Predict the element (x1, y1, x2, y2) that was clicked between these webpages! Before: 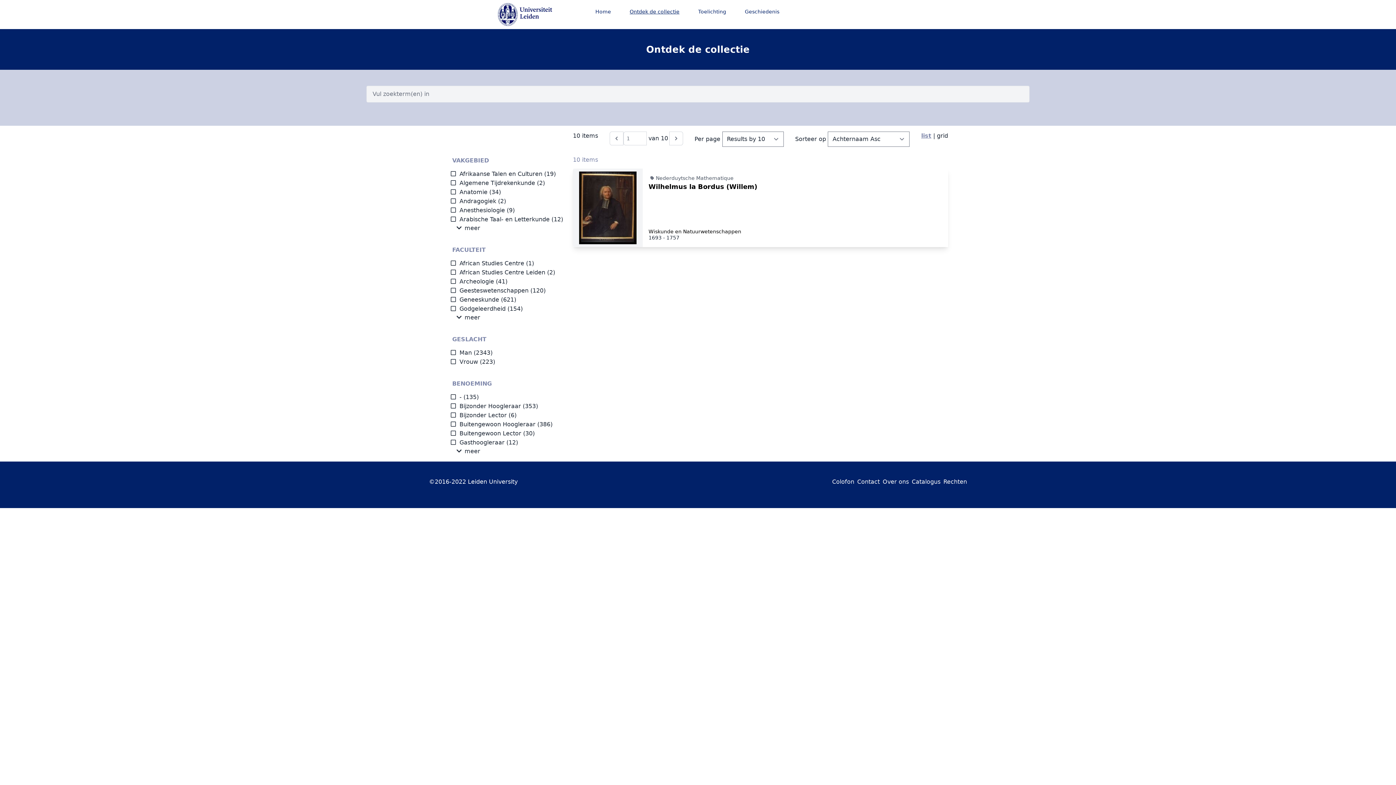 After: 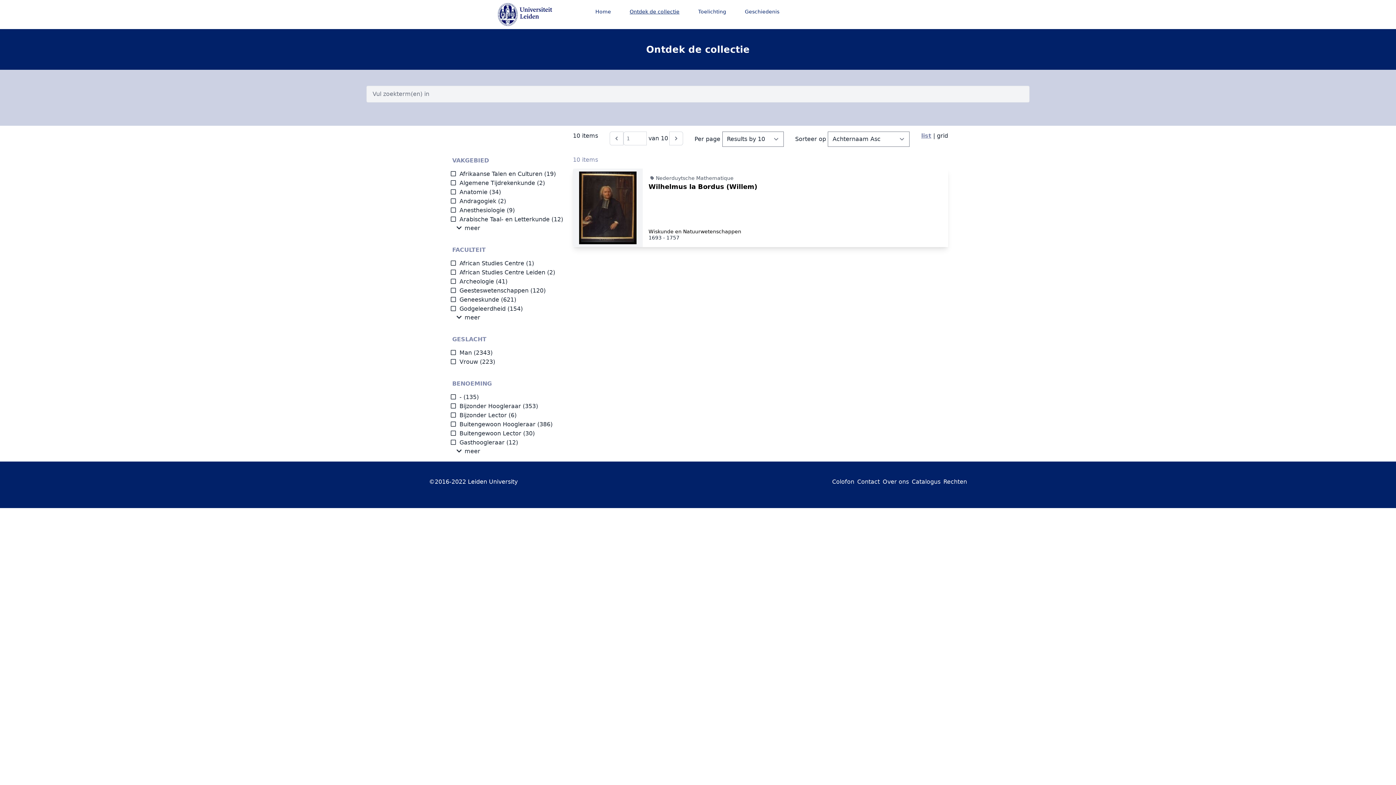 Action: label: list bbox: (921, 132, 931, 139)